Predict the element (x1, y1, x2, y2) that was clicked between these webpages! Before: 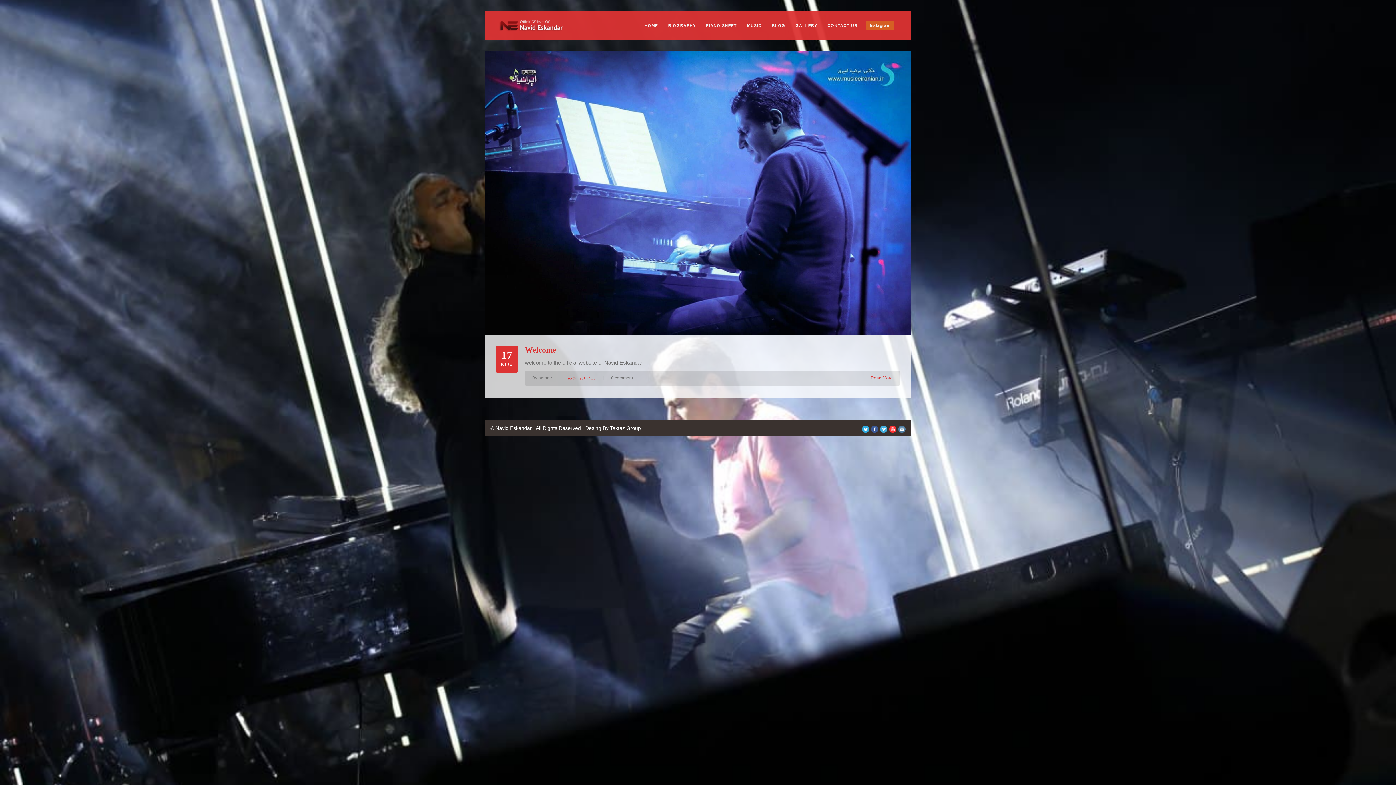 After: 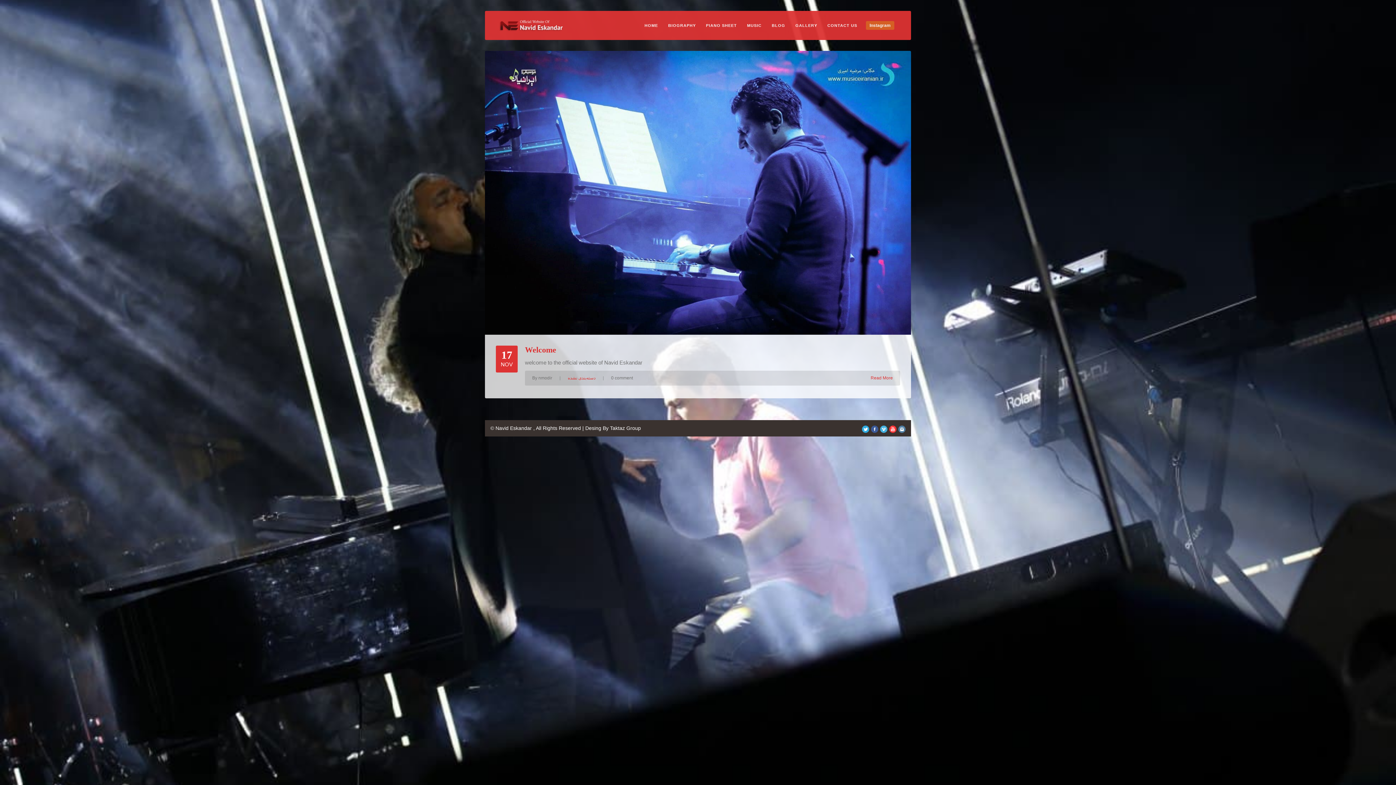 Action: label: Taktaz Group bbox: (610, 425, 641, 431)